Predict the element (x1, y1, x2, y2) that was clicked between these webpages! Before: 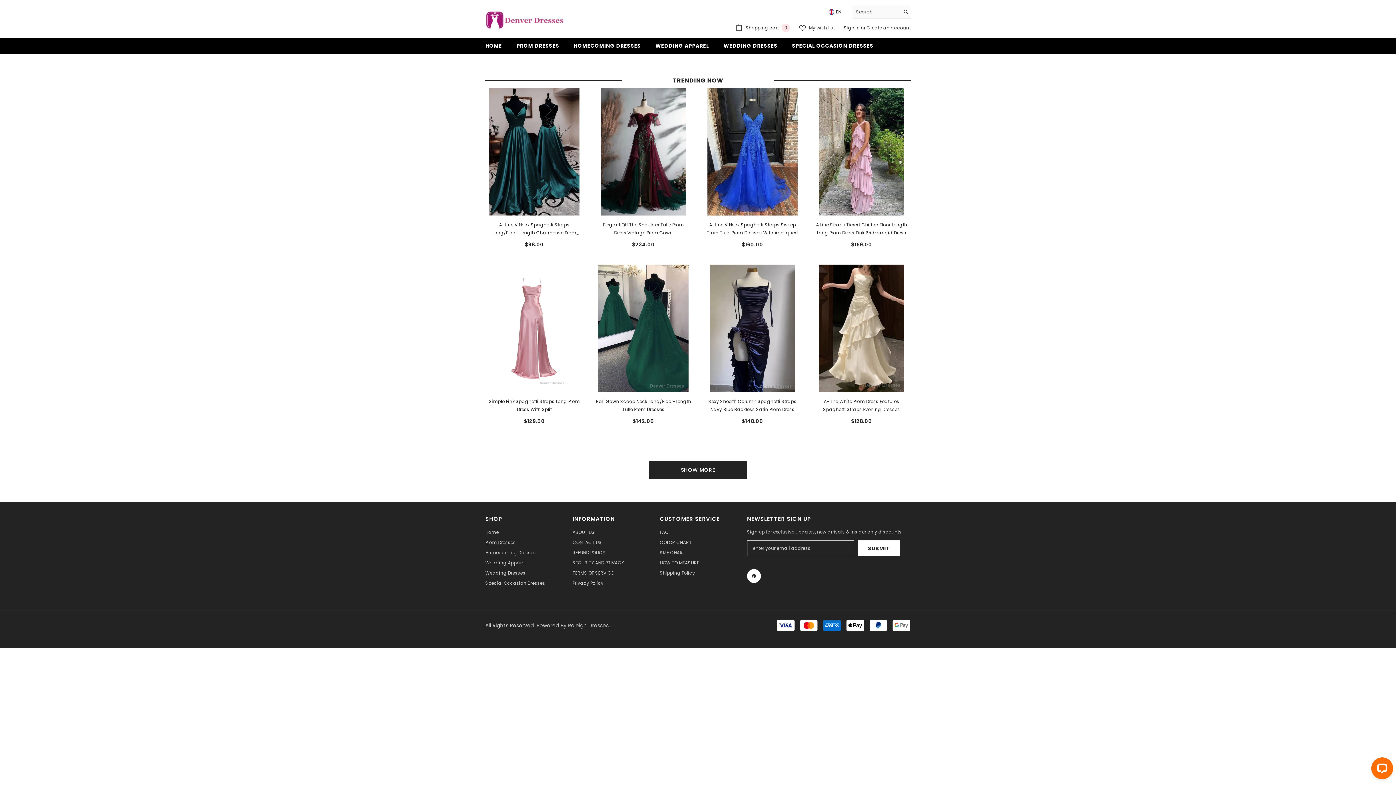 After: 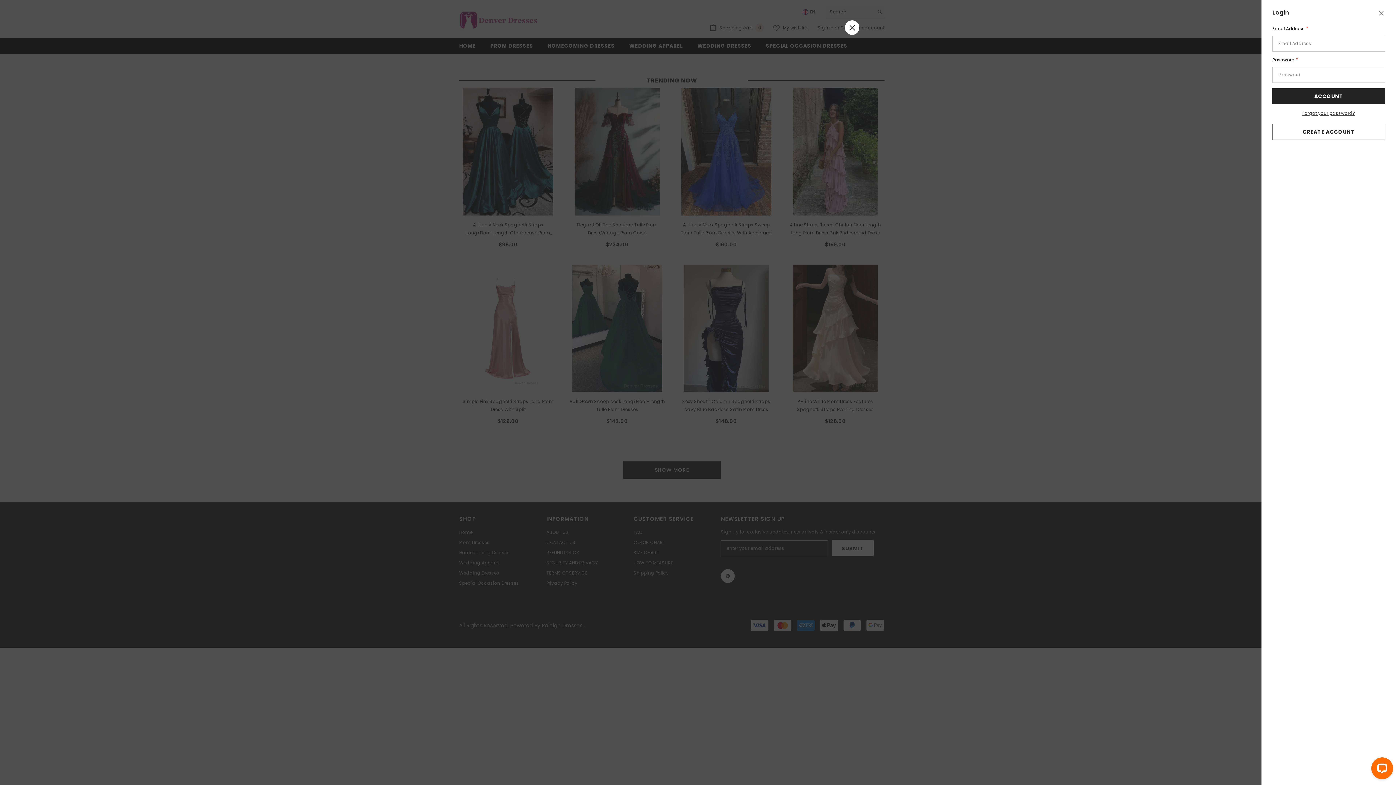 Action: bbox: (844, 24, 861, 30) label: Sign in 